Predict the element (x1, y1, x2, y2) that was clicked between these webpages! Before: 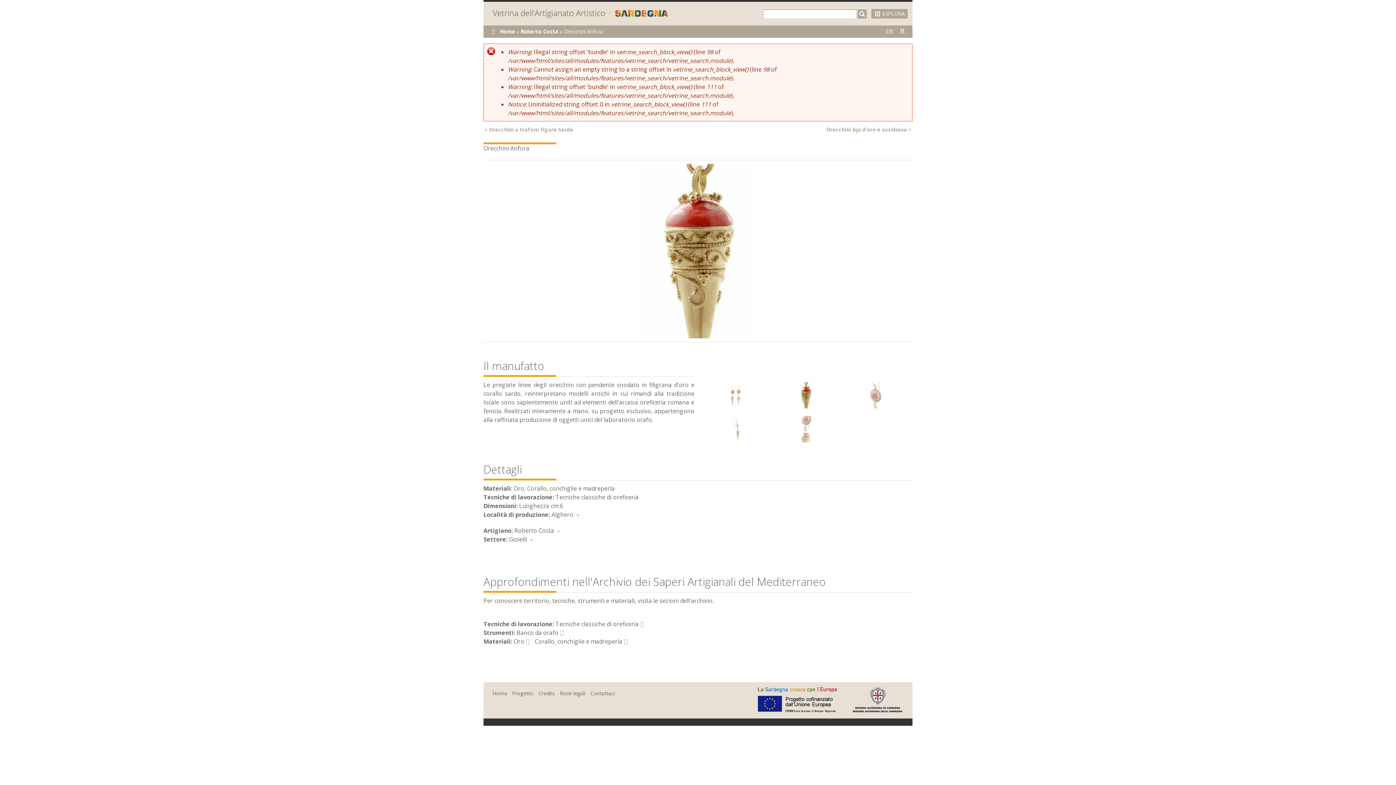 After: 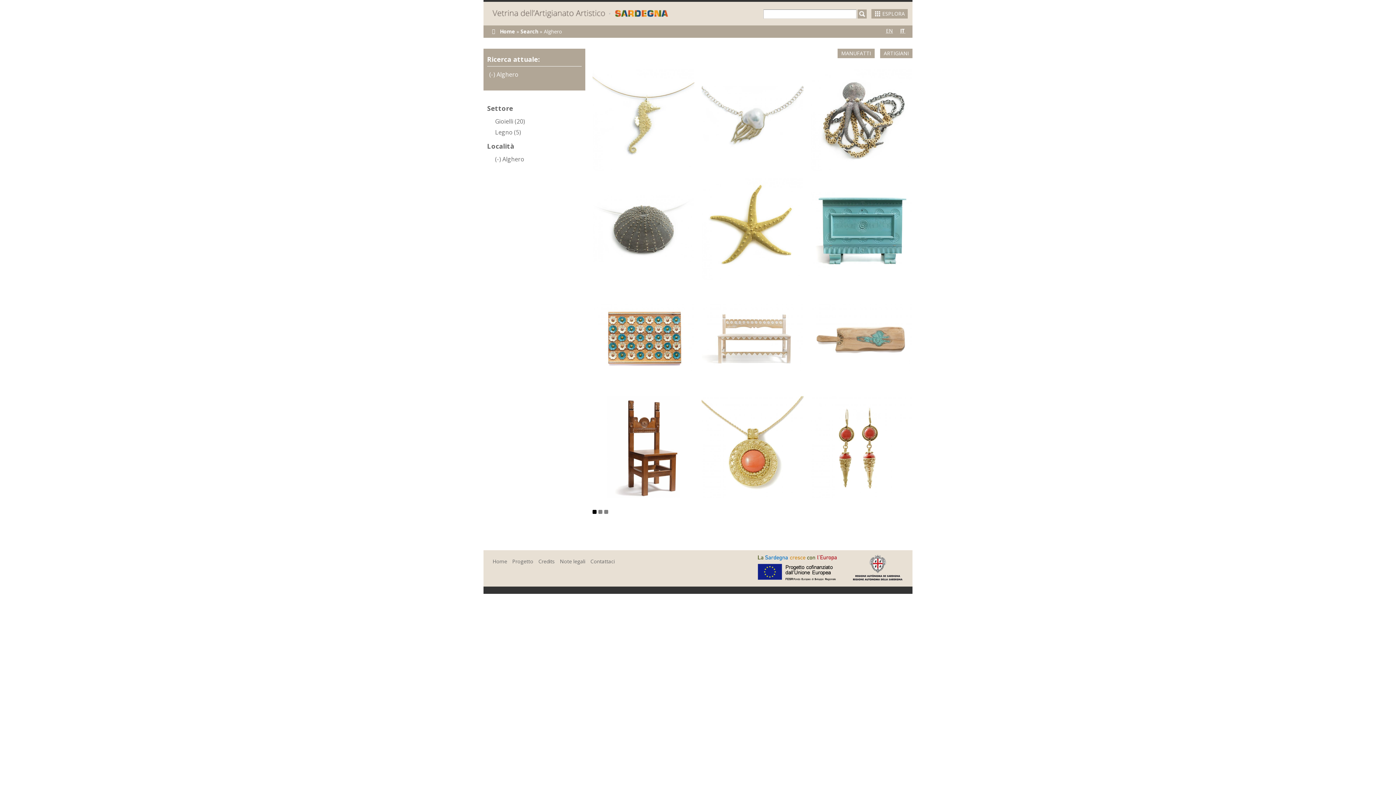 Action: bbox: (551, 511, 579, 519) label: Alghero